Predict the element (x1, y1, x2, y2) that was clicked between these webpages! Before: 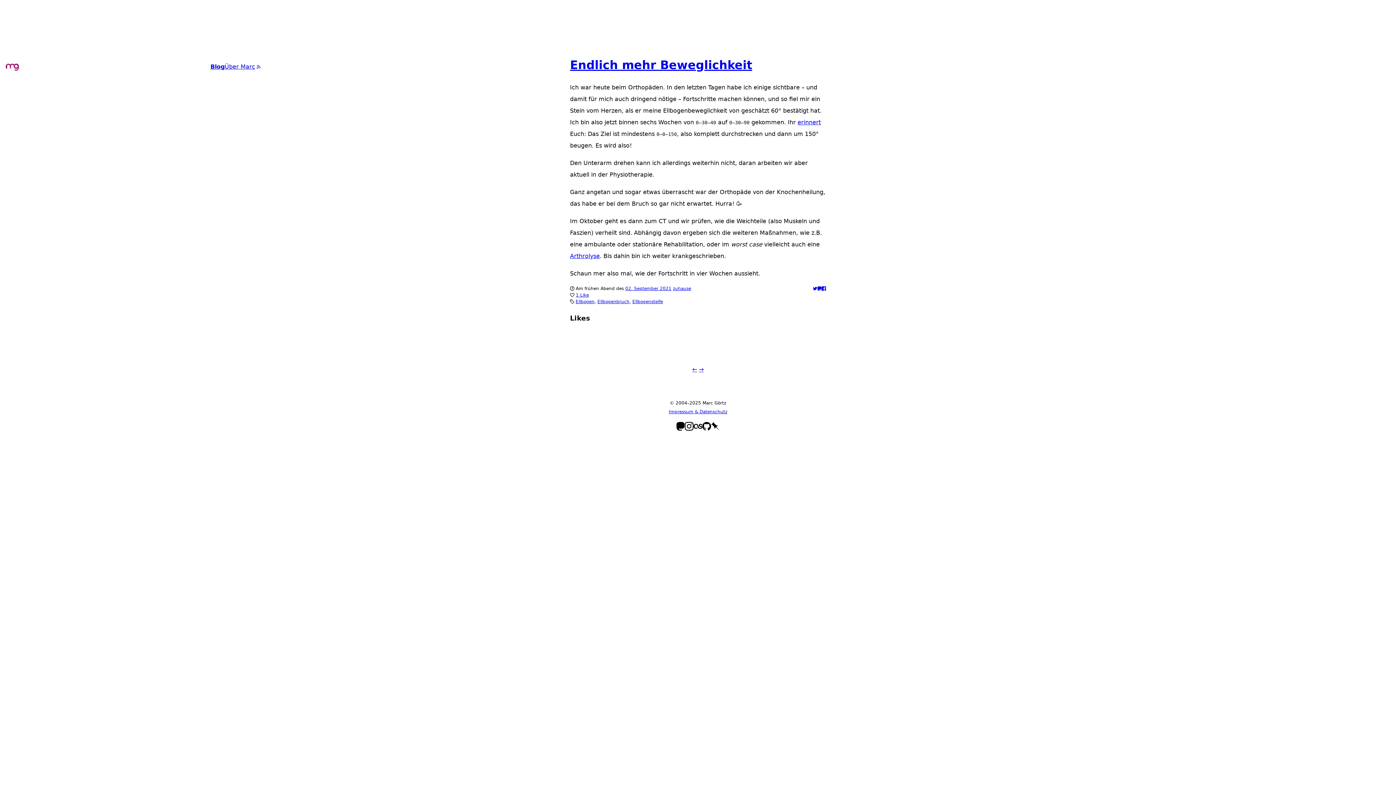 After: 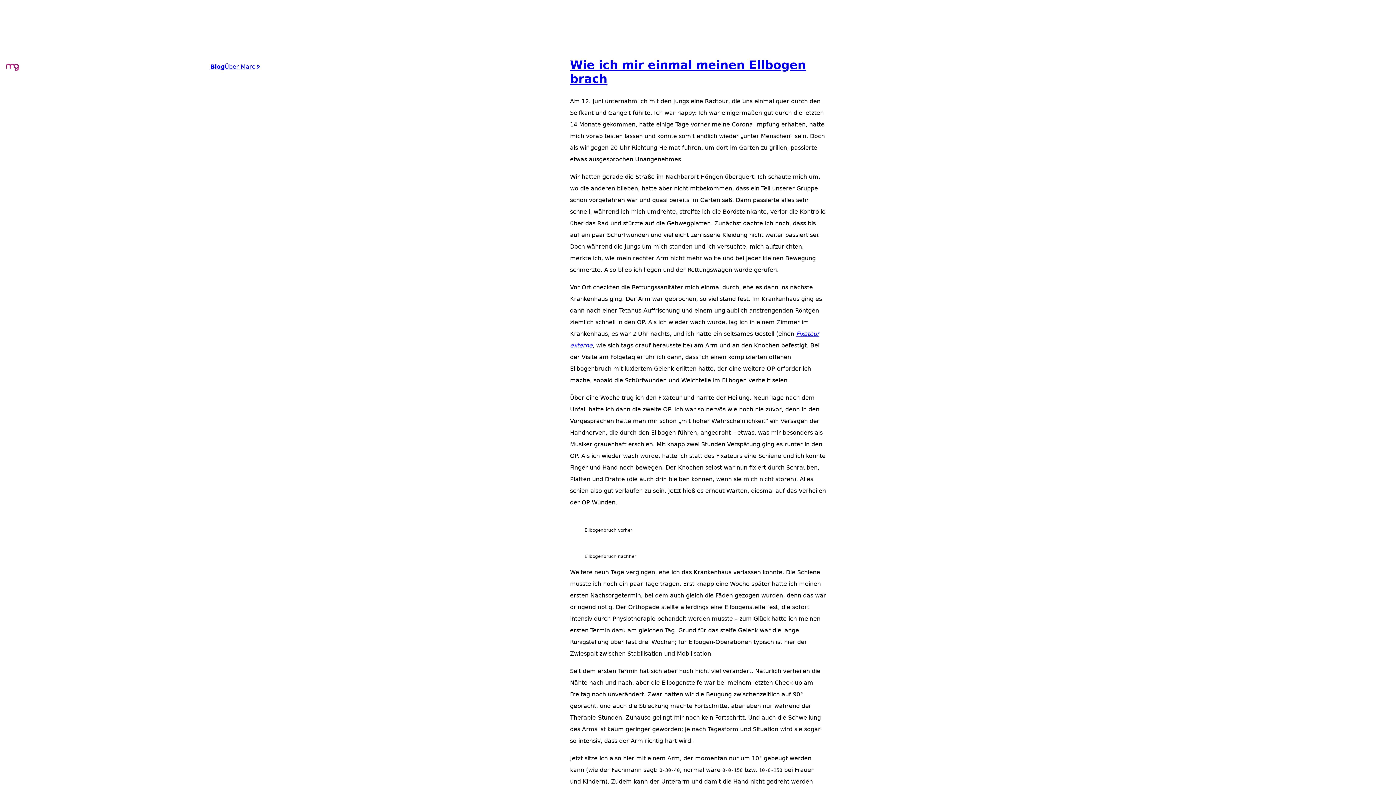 Action: label: erinnert bbox: (797, 118, 821, 125)